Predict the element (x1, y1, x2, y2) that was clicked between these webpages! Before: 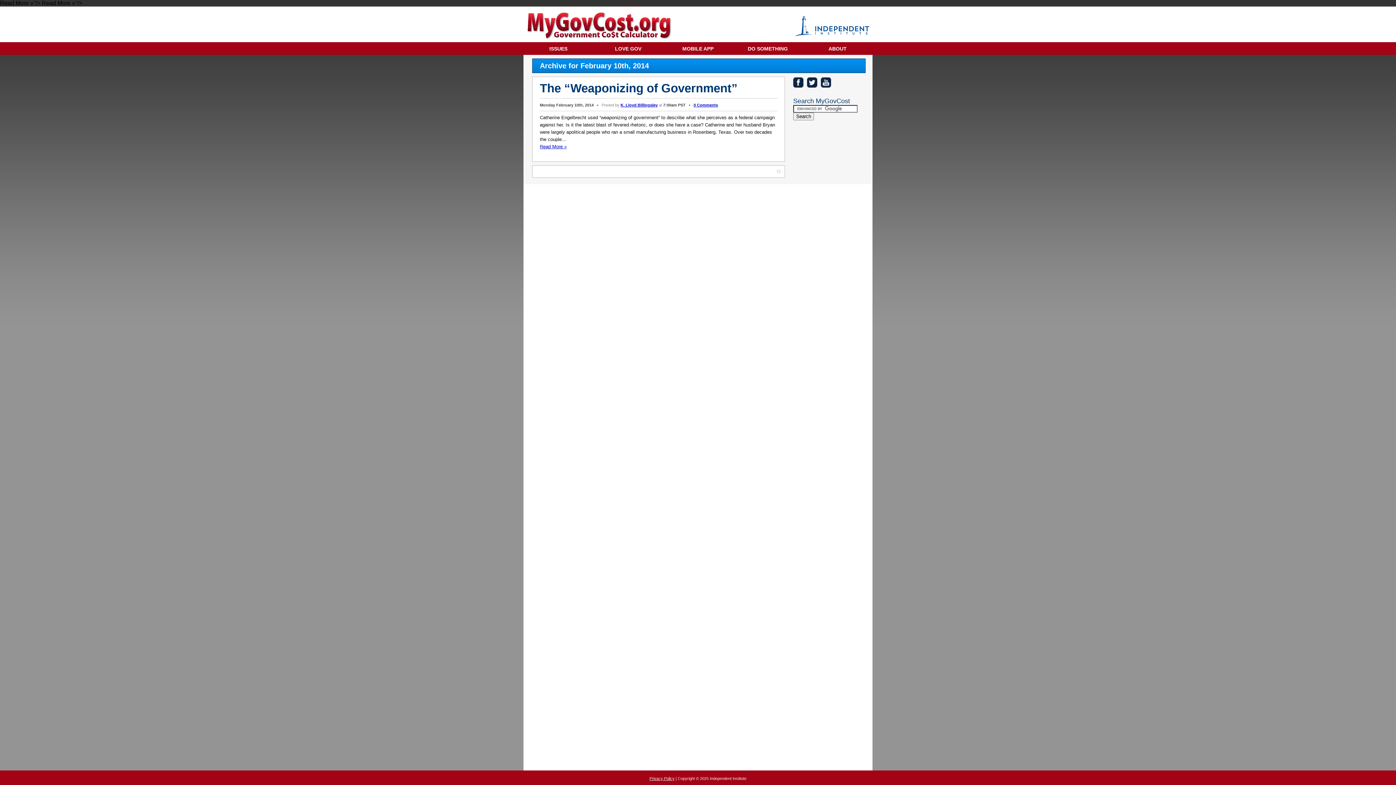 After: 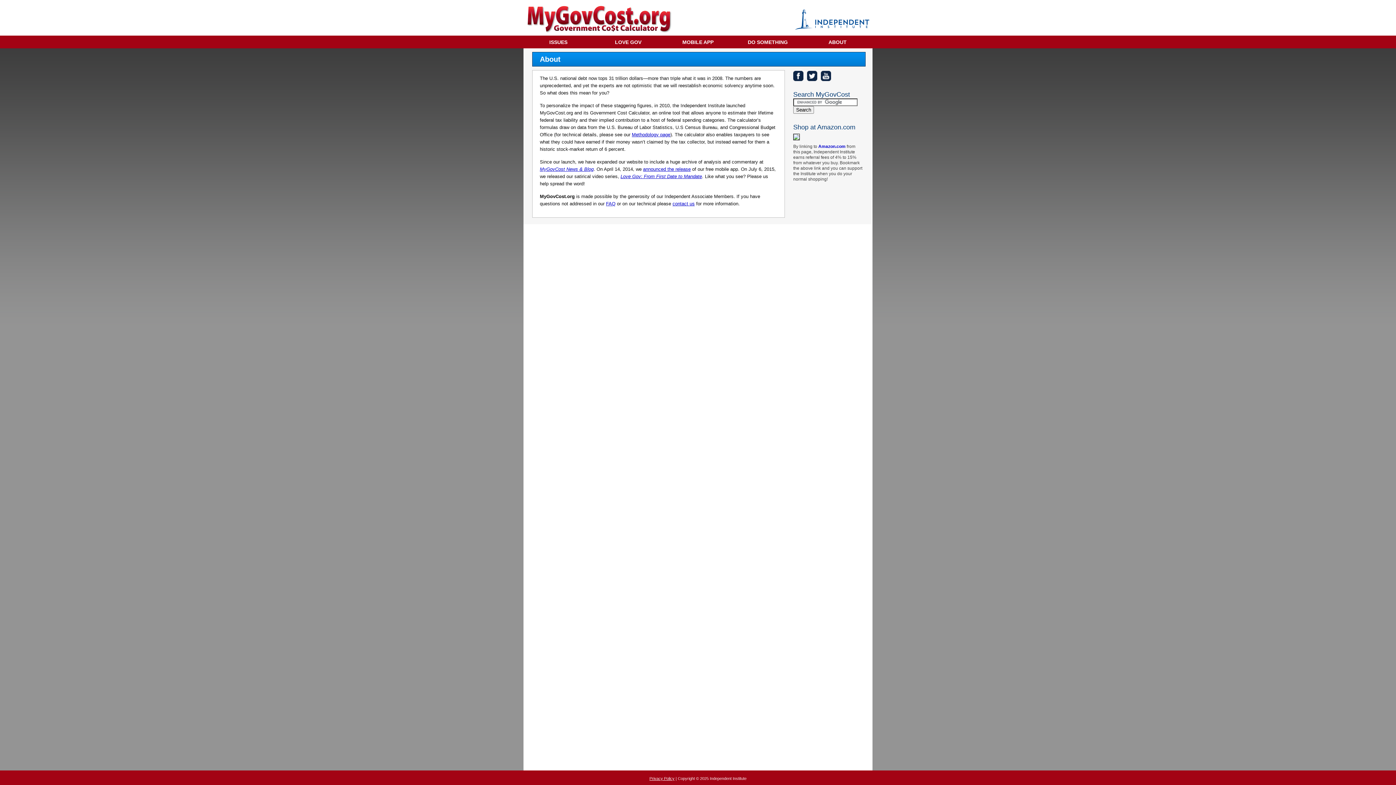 Action: bbox: (802, 42, 872, 54) label: ABOUT